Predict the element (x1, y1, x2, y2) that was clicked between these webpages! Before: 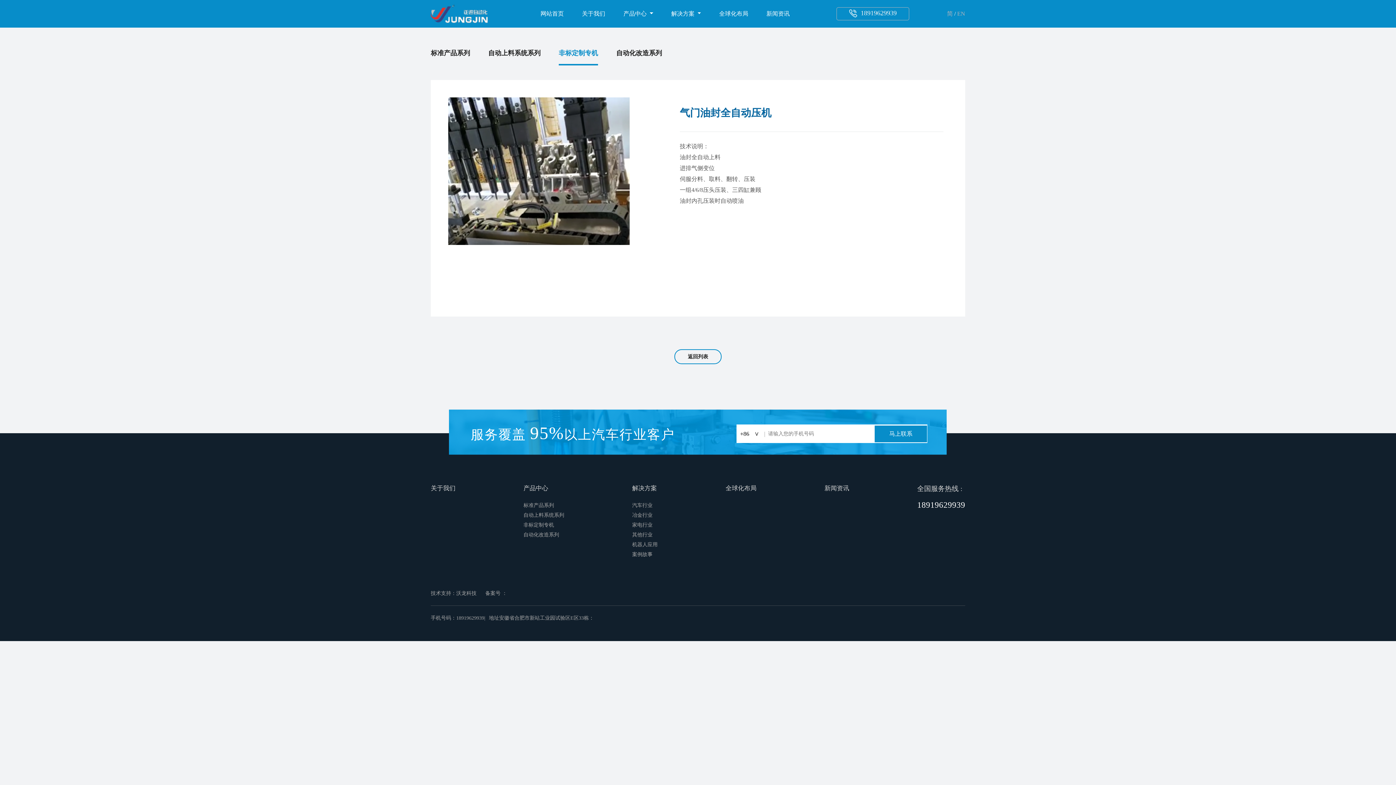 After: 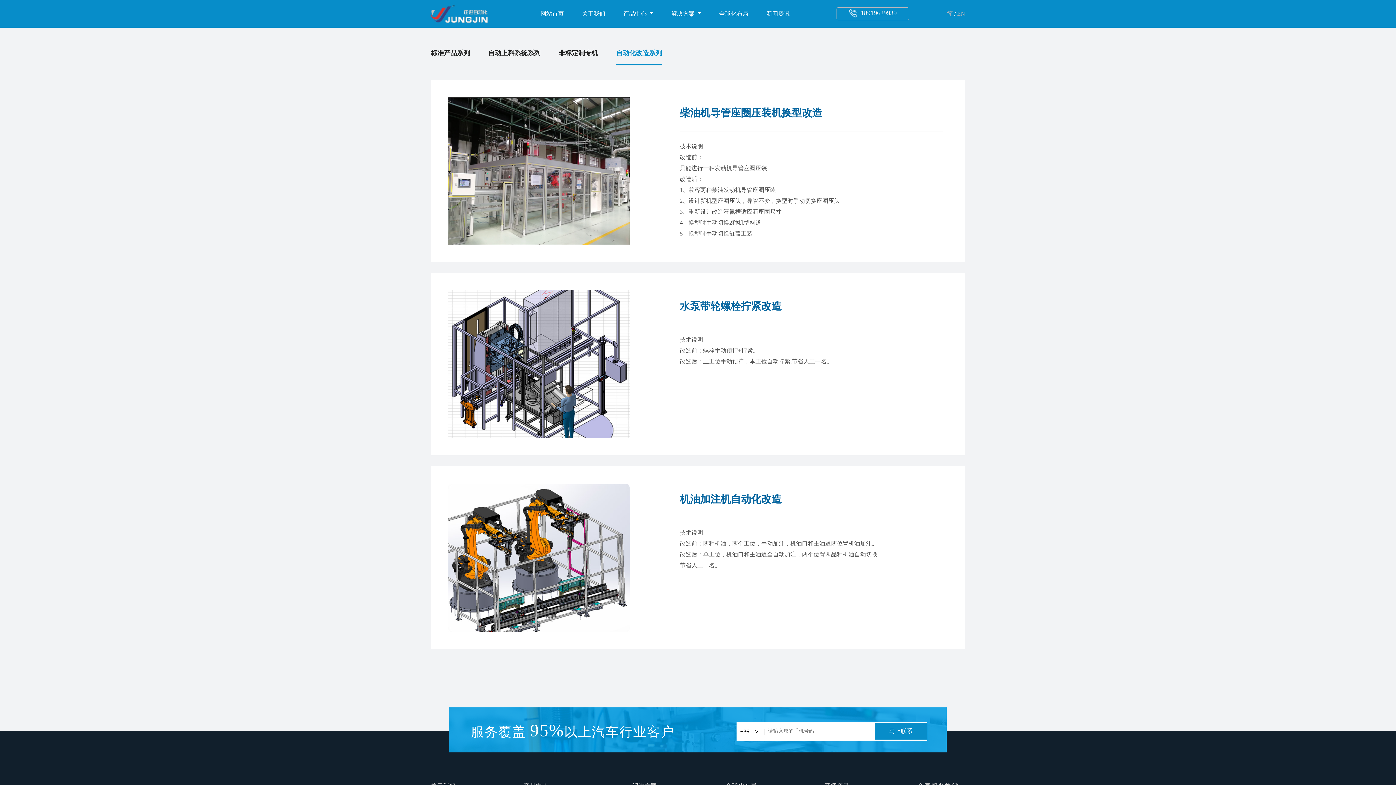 Action: label: 自动化改造系列 bbox: (523, 532, 559, 537)